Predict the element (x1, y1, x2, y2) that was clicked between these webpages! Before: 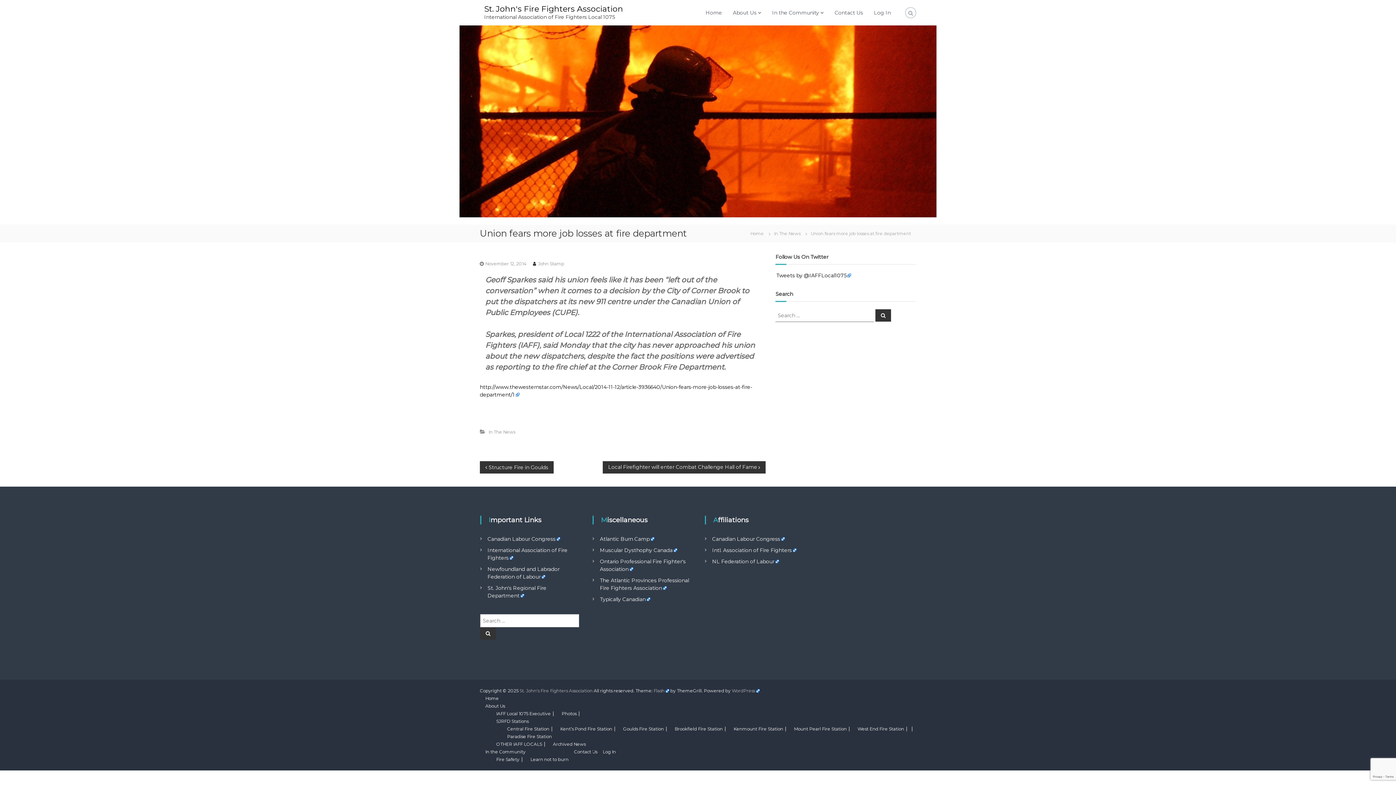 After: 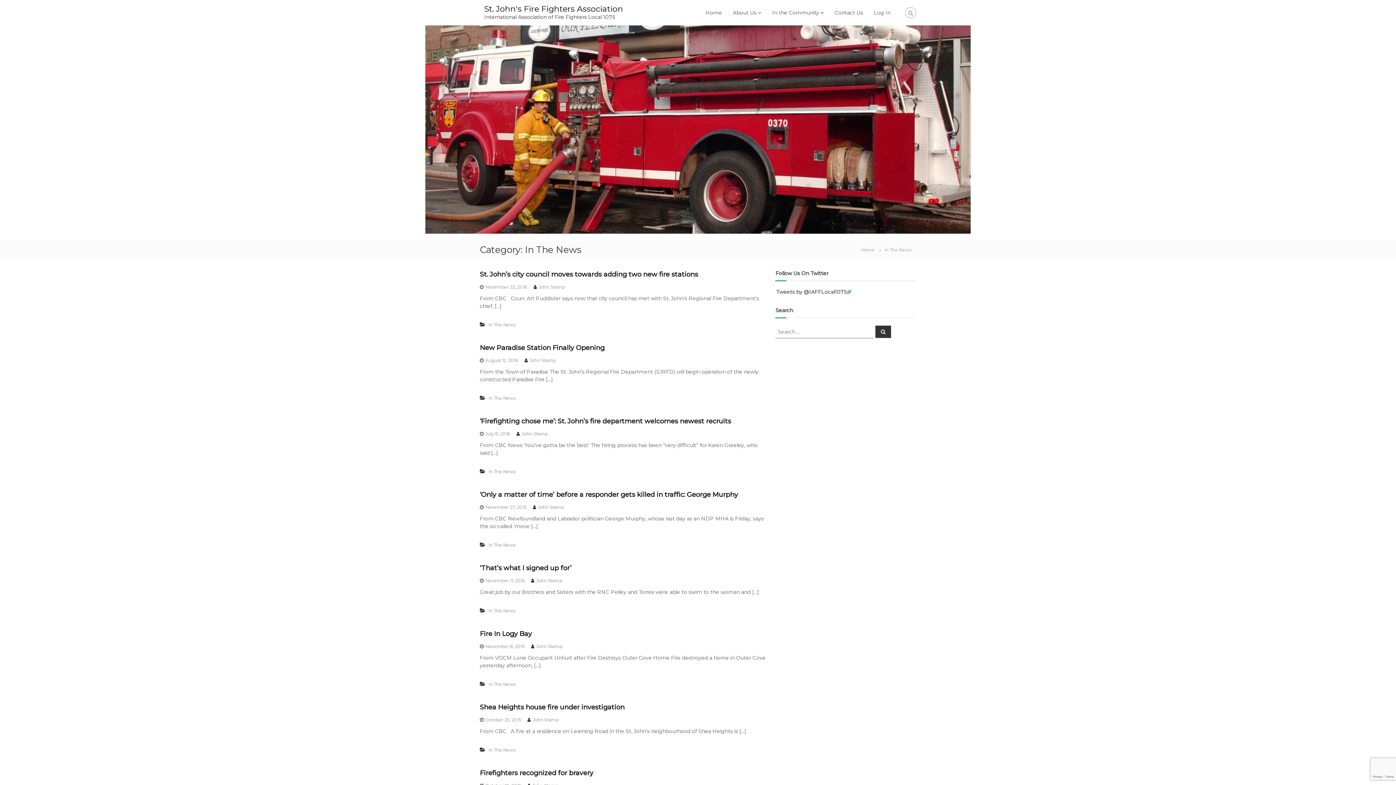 Action: label: In The News bbox: (488, 429, 515, 434)